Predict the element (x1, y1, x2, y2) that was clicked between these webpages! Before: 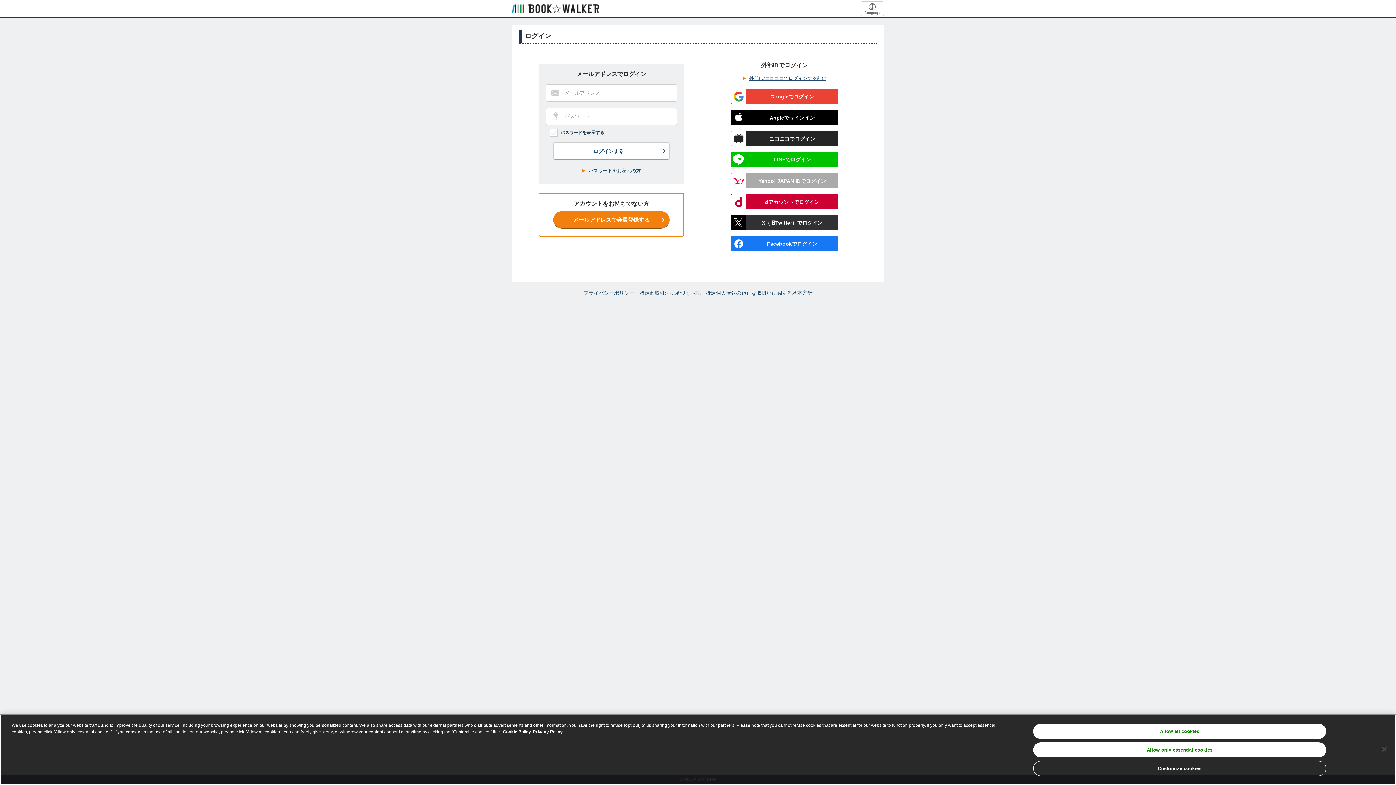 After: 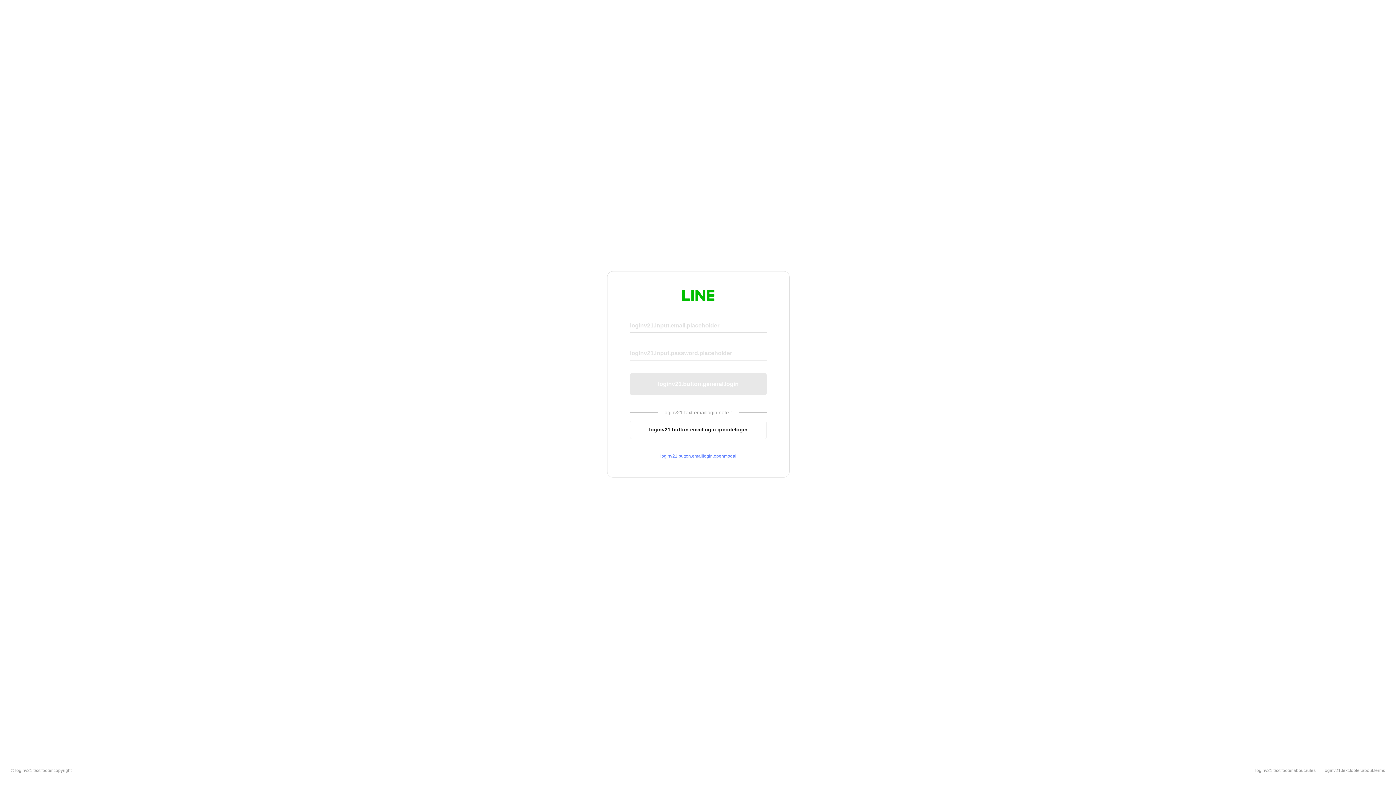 Action: bbox: (730, 152, 838, 167) label: LINEでログイン